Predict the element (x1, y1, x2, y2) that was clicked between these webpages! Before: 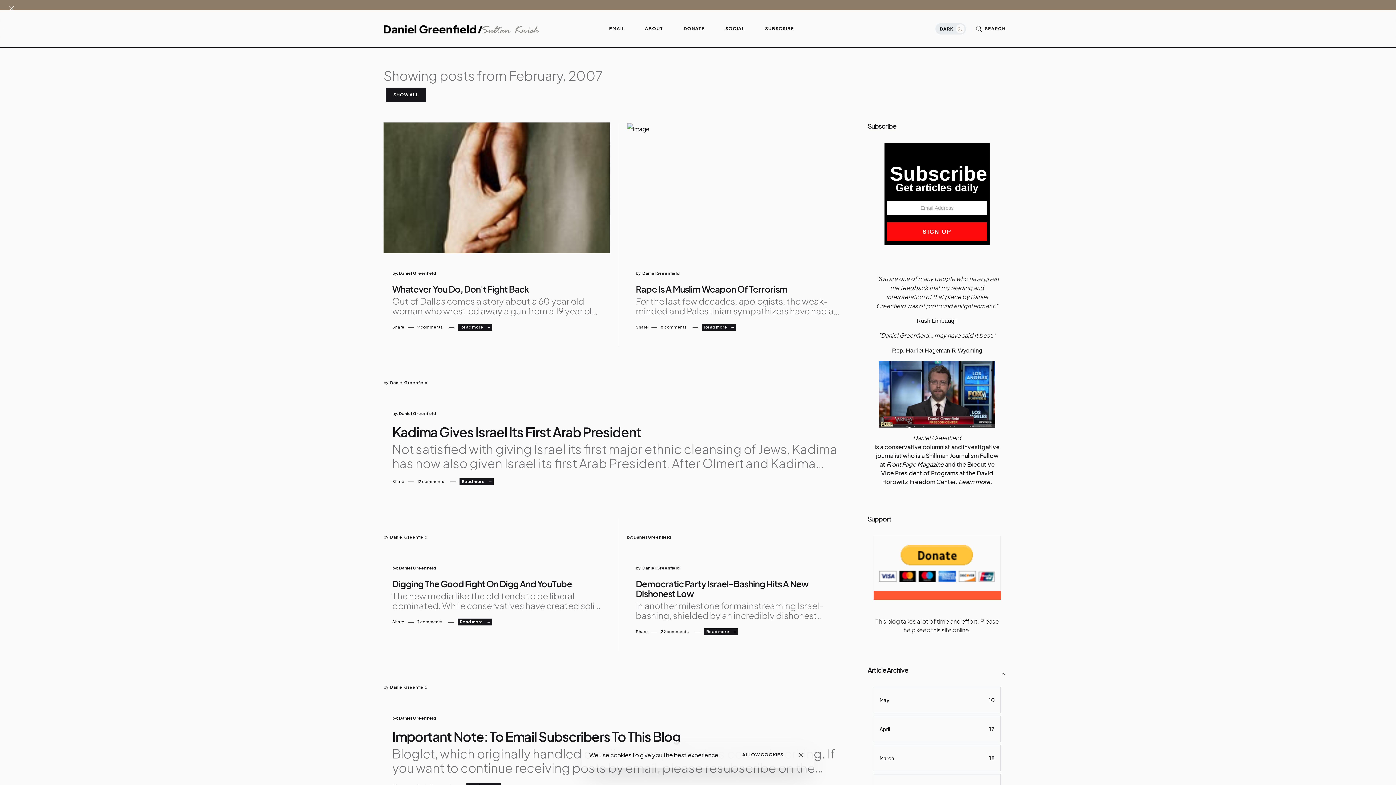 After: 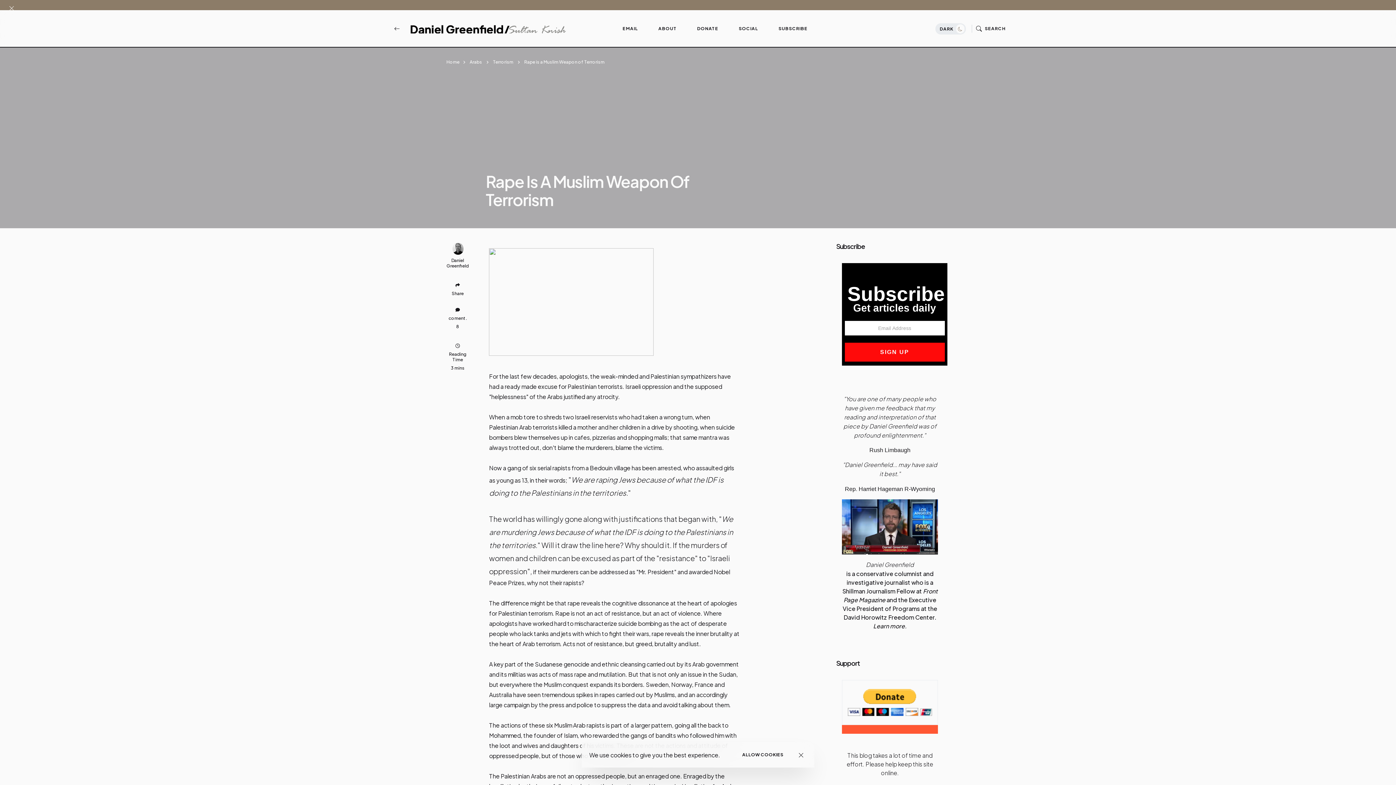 Action: label: Read more  bbox: (702, 324, 736, 331)